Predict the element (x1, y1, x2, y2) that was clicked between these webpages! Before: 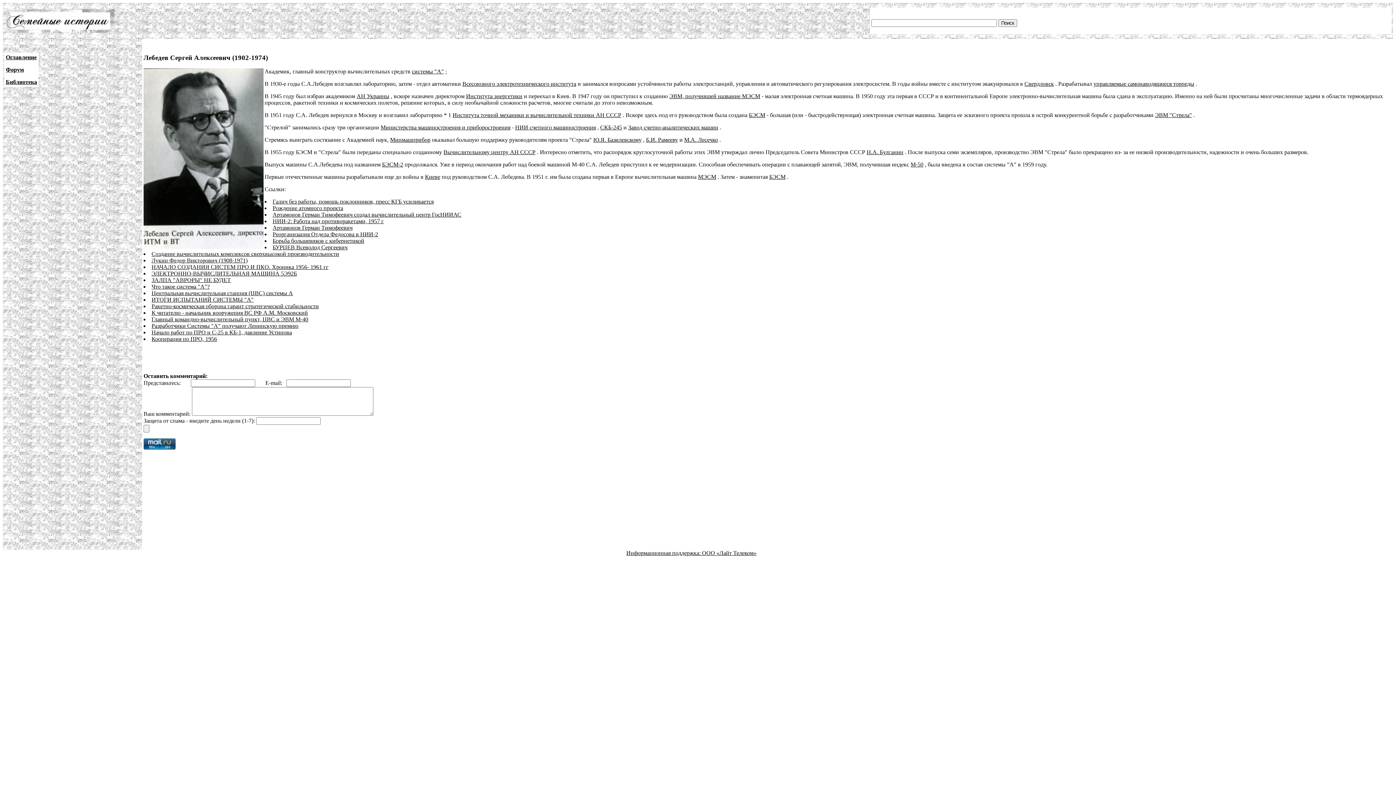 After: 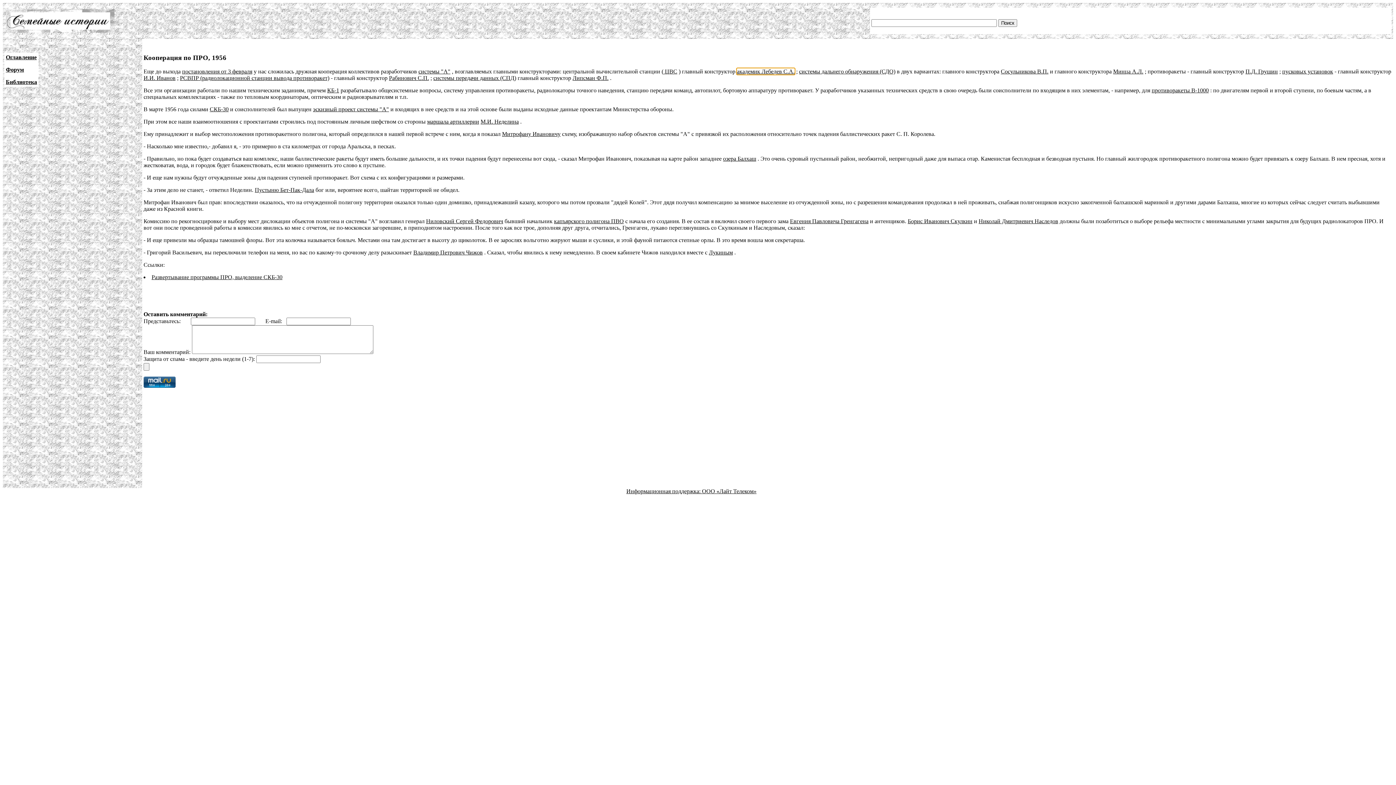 Action: label: Кооперация по ПРО, 1956 bbox: (151, 336, 217, 342)